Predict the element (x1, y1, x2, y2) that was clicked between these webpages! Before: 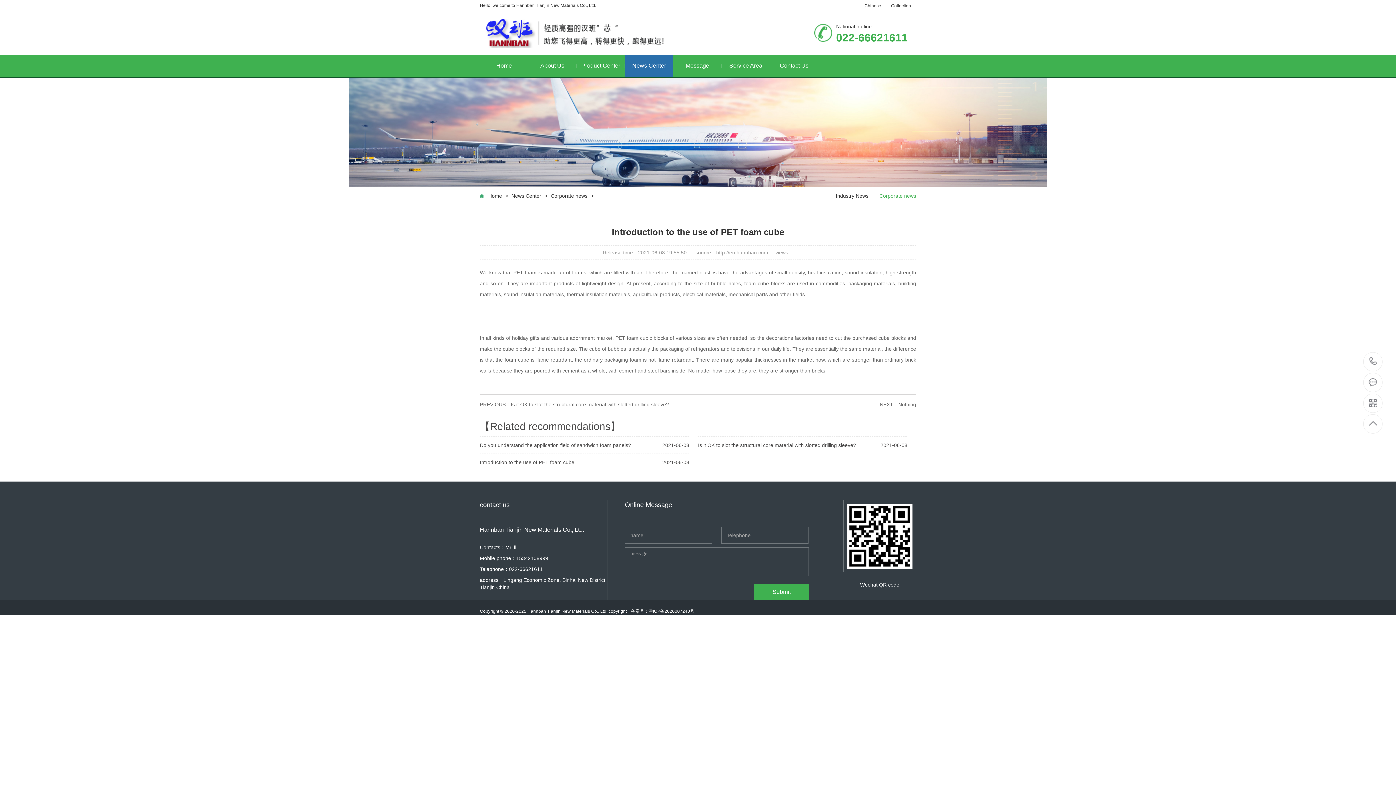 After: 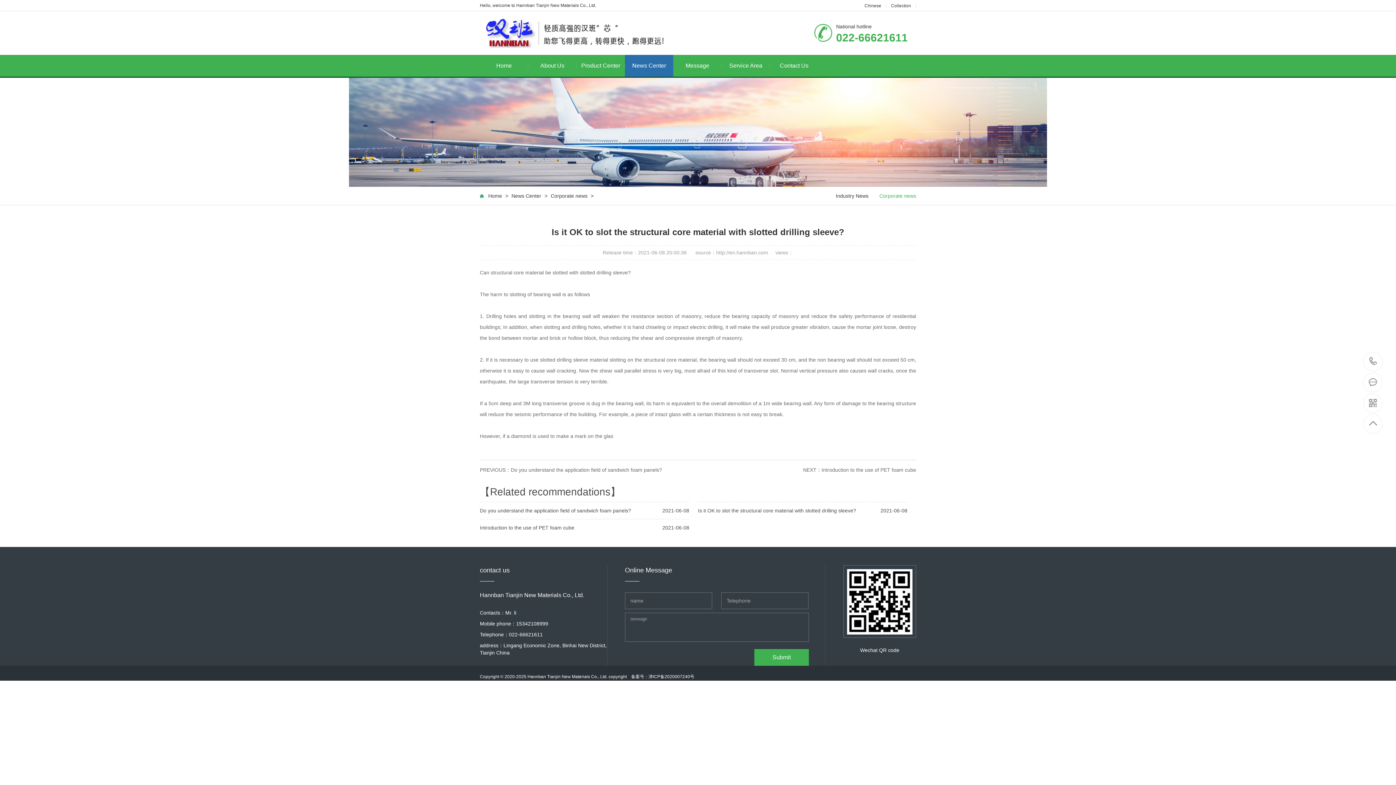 Action: label: 2021-06-08
Is it OK to slot the structural core material with slotted drilling sleeve? bbox: (698, 442, 856, 448)